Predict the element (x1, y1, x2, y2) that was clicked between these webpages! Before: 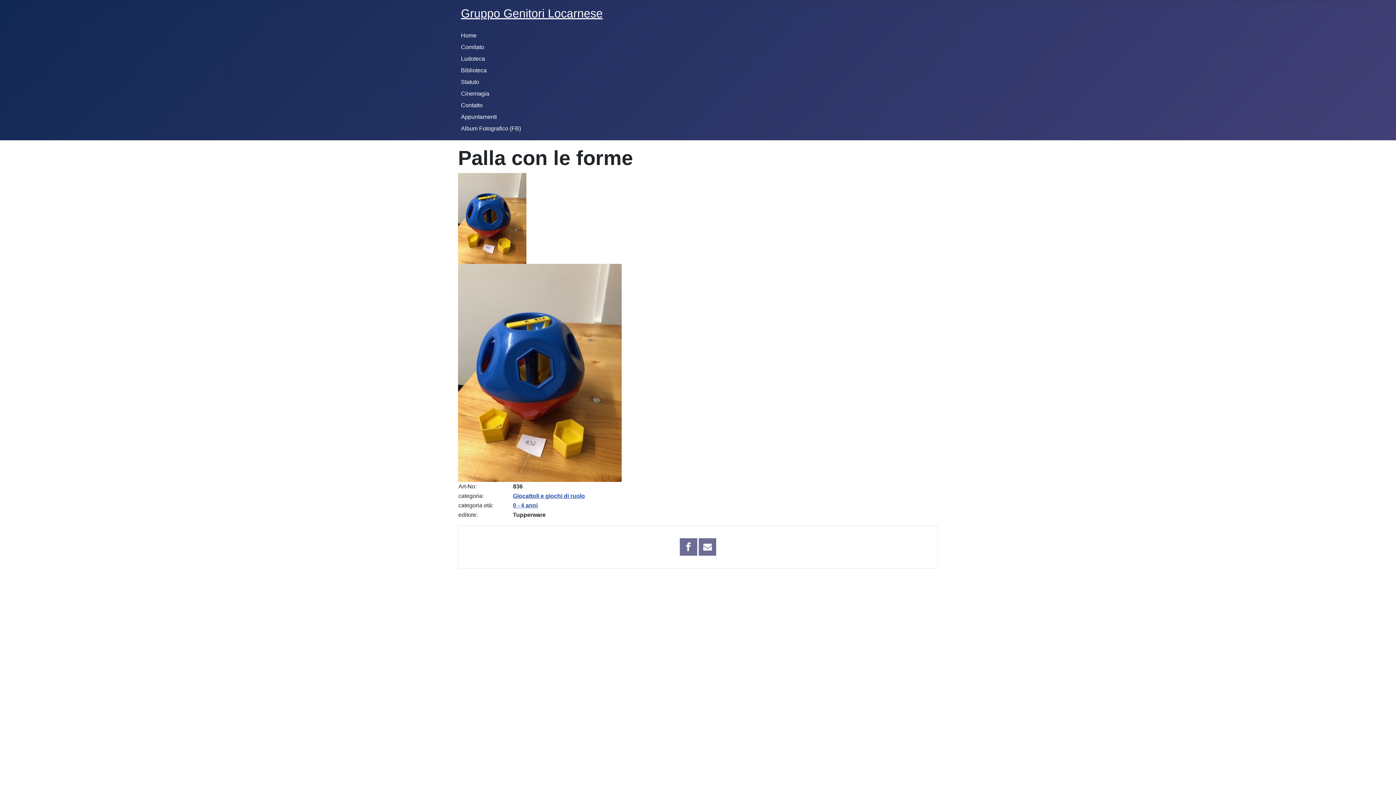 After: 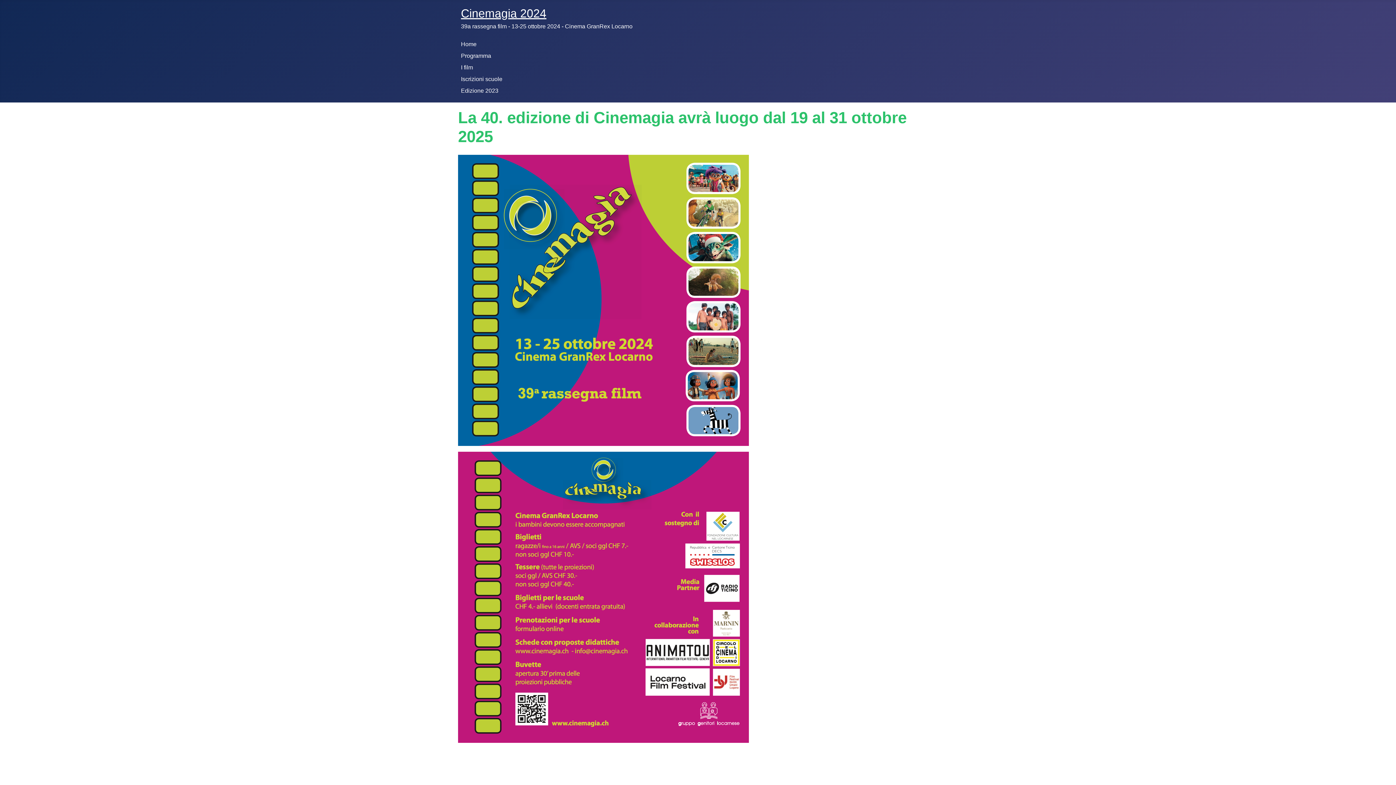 Action: label: Cinemagia bbox: (461, 90, 489, 96)